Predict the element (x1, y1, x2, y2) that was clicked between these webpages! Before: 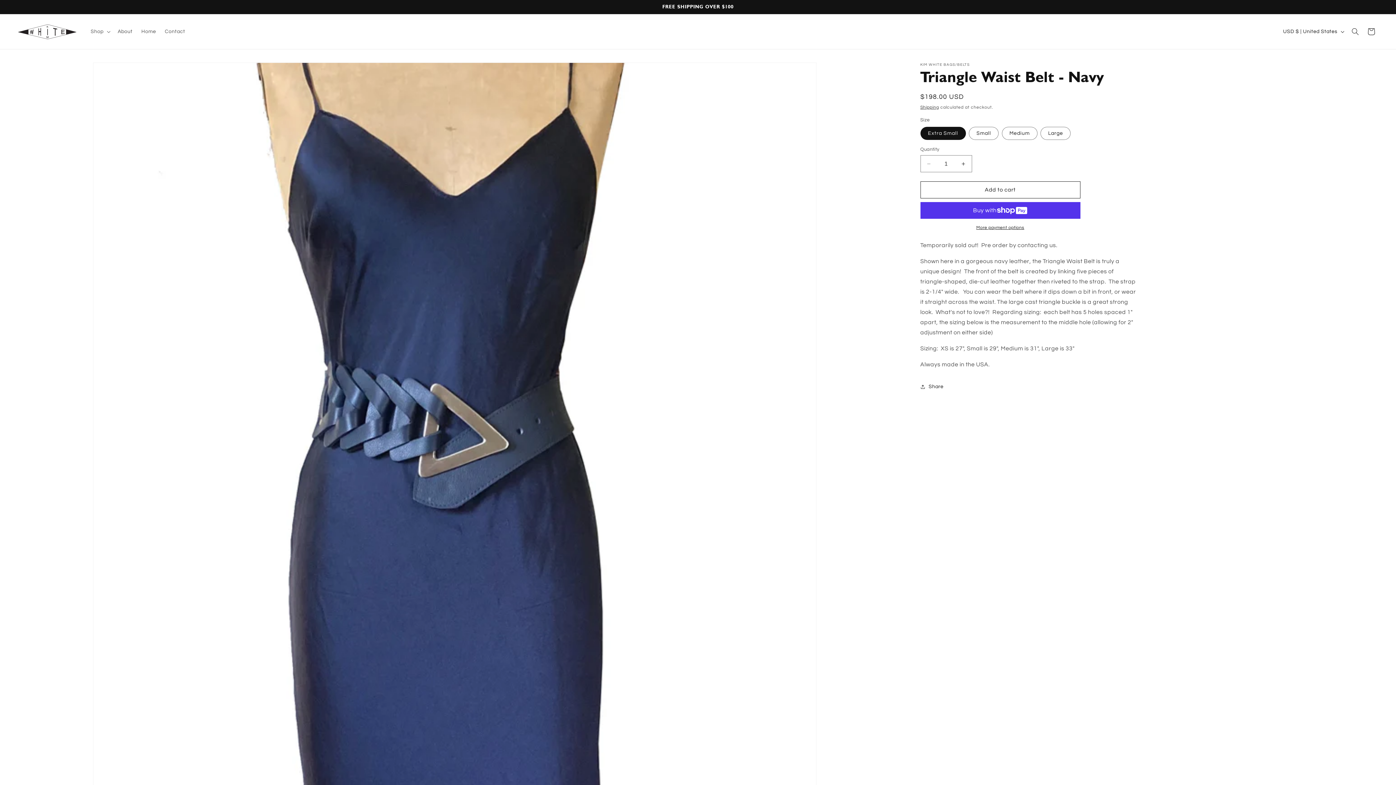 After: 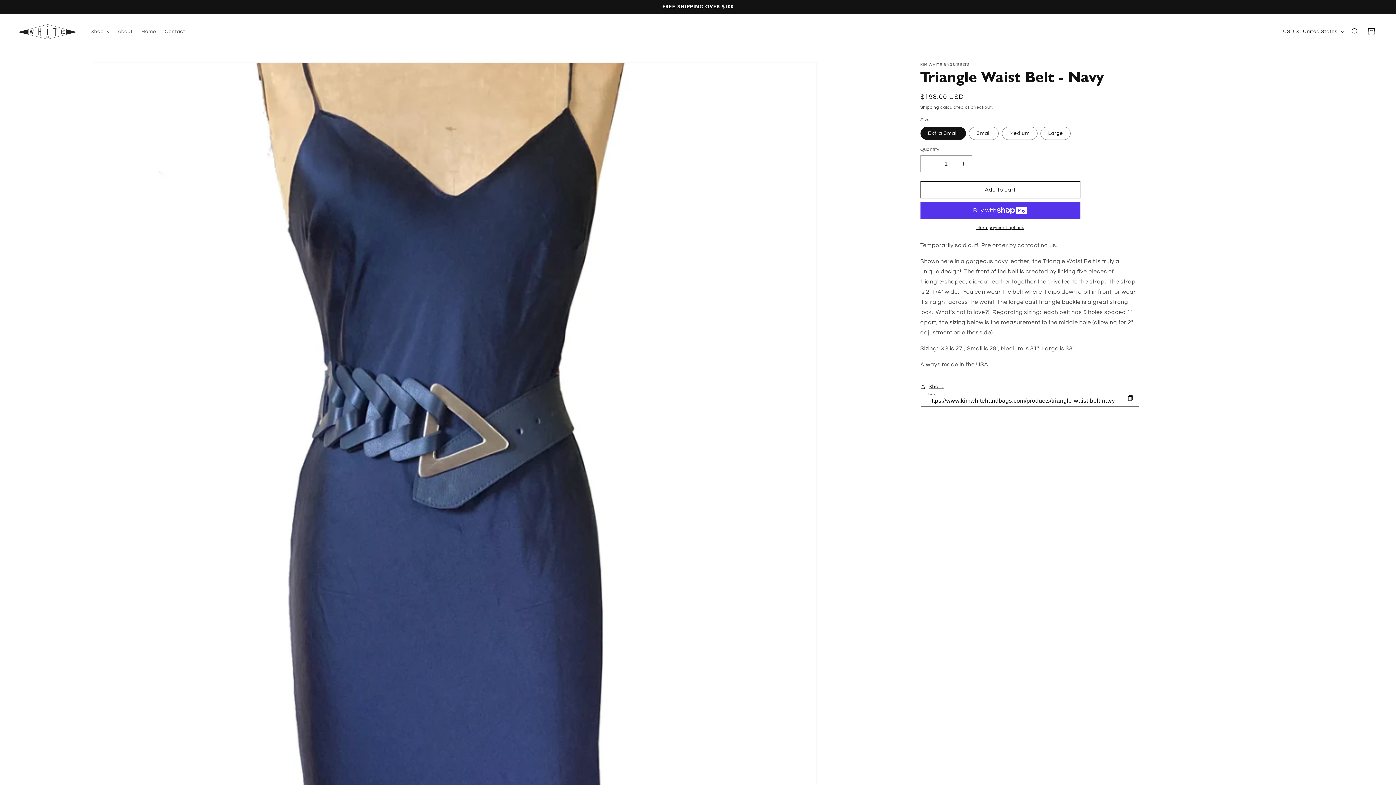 Action: bbox: (920, 378, 943, 394) label: Share